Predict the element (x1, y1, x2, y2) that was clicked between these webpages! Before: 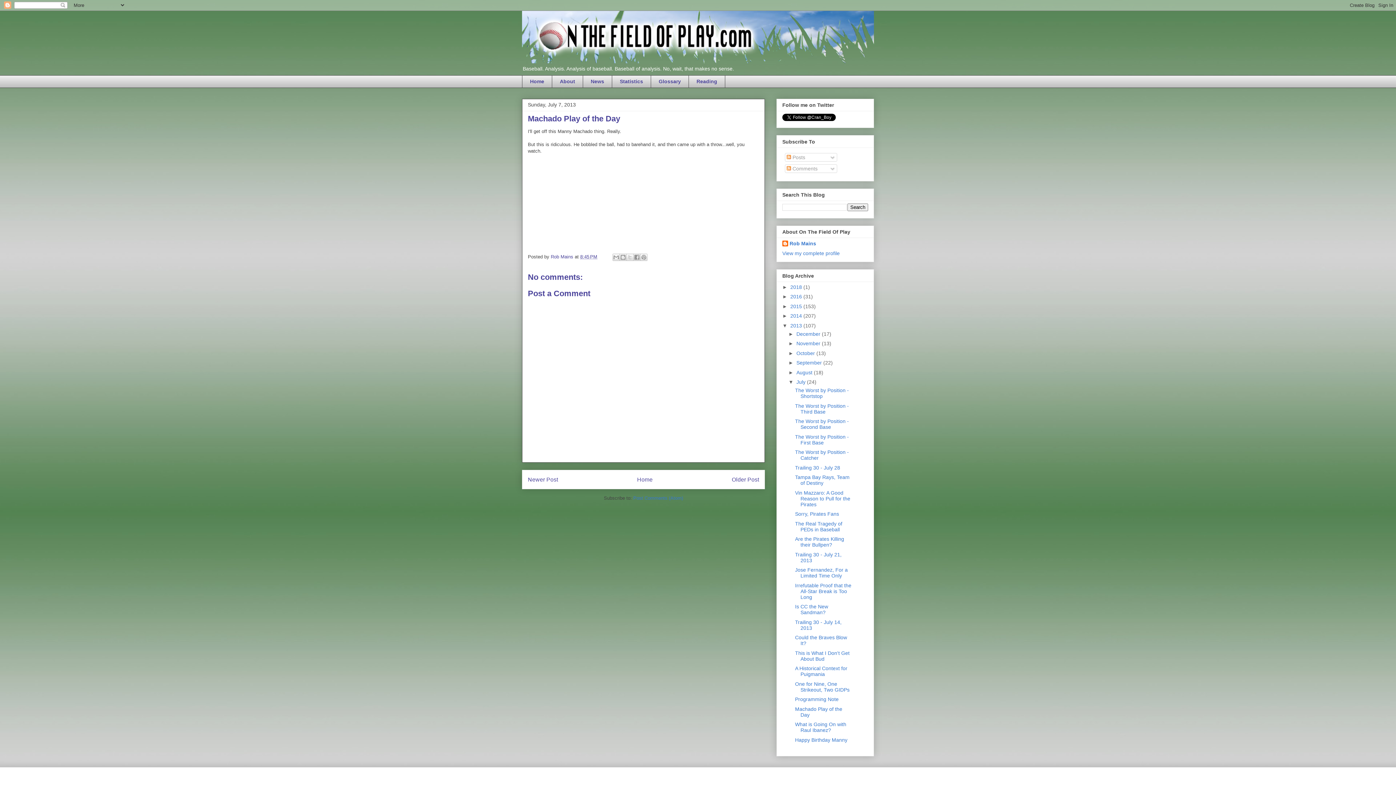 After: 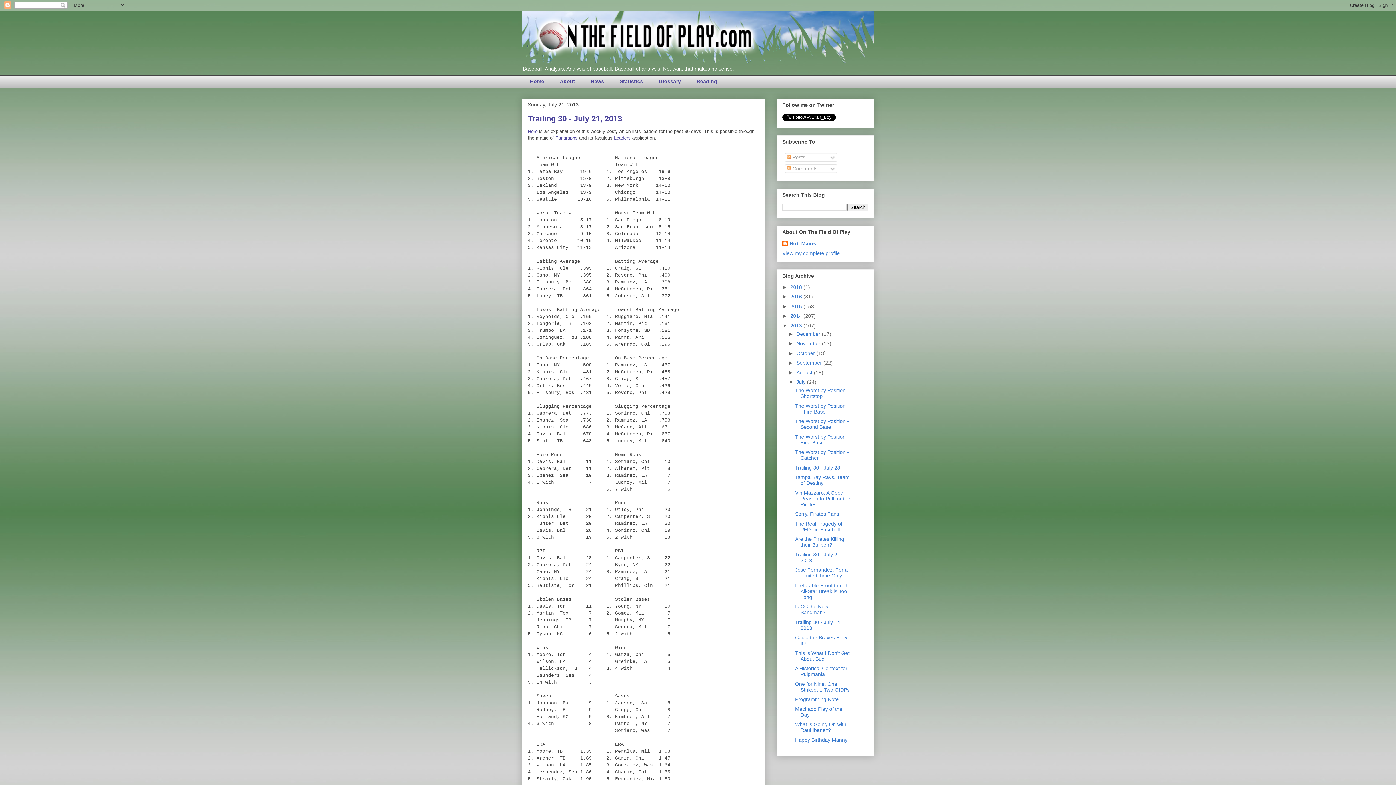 Action: label: Trailing 30 - July 21, 2013 bbox: (795, 551, 841, 563)